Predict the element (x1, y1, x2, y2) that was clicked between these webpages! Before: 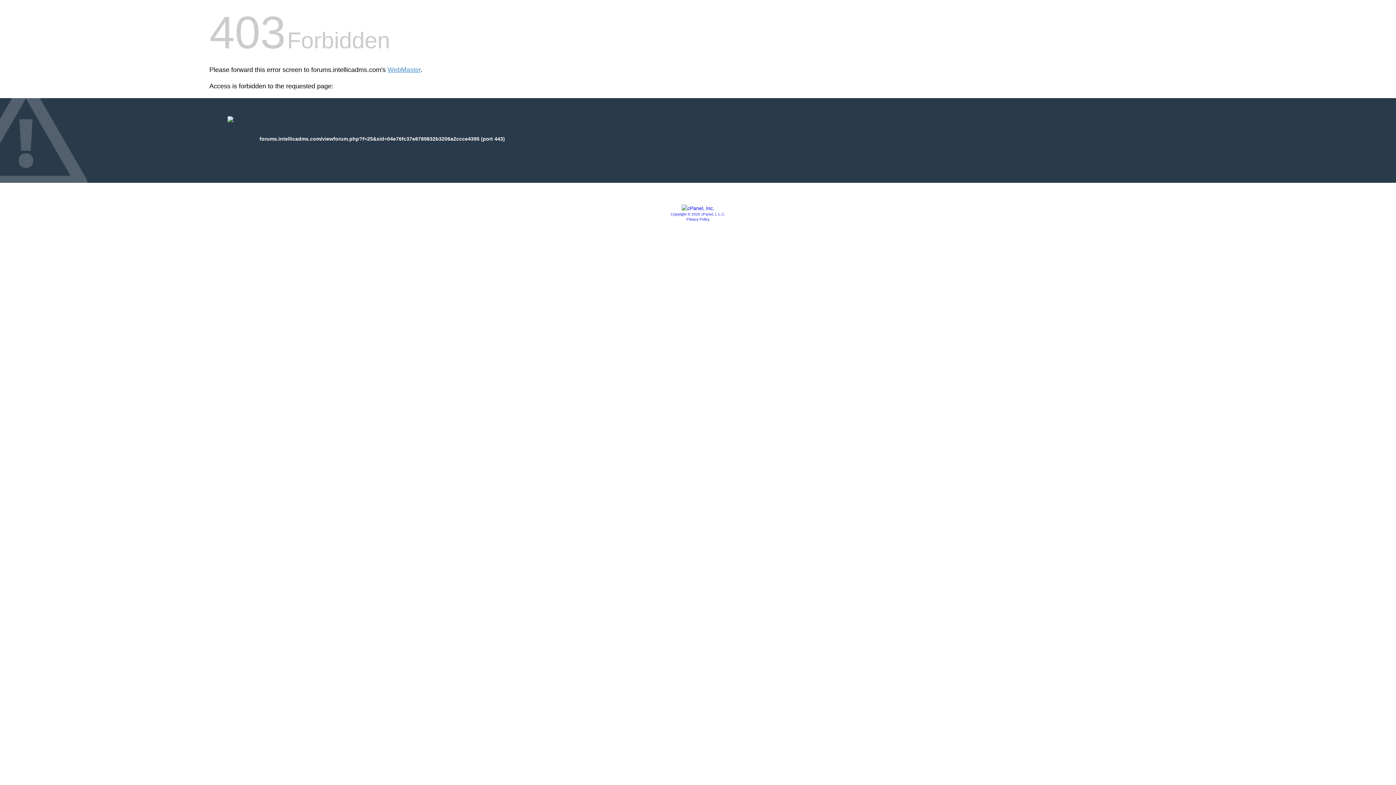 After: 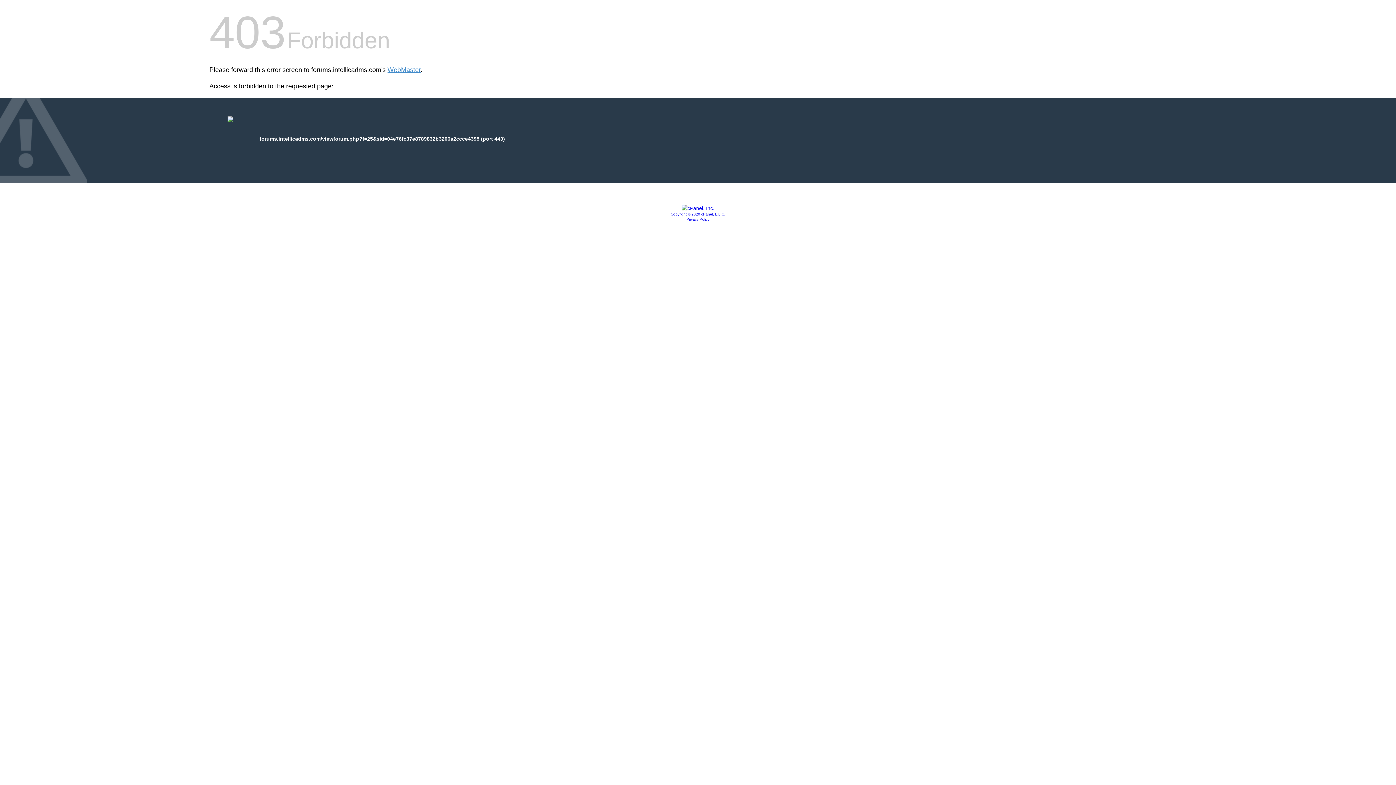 Action: bbox: (670, 212, 725, 216) label: Copyright © 2020 cPanel, L.L.C.